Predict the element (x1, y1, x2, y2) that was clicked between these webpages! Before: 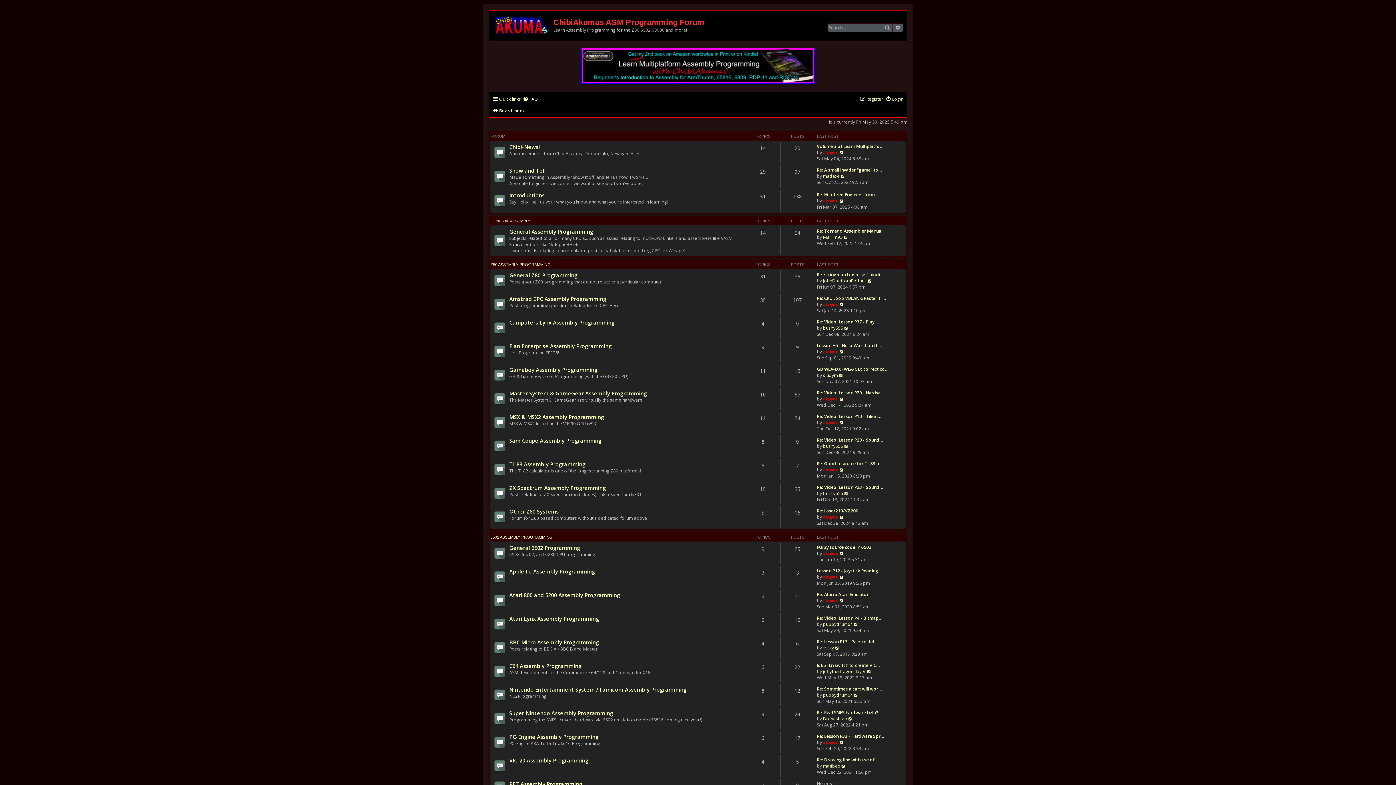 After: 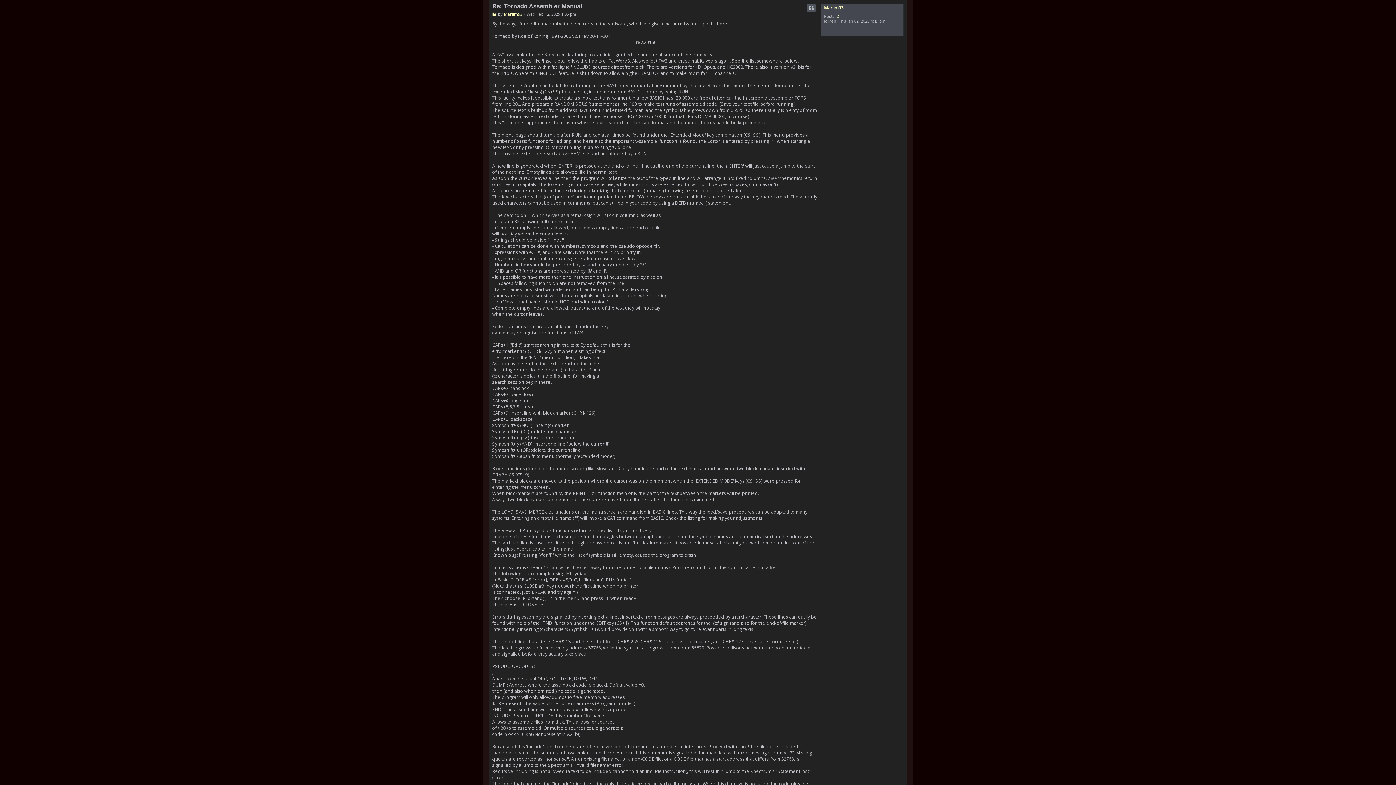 Action: label: Re: Tornado Assembler Manual bbox: (817, 228, 882, 234)